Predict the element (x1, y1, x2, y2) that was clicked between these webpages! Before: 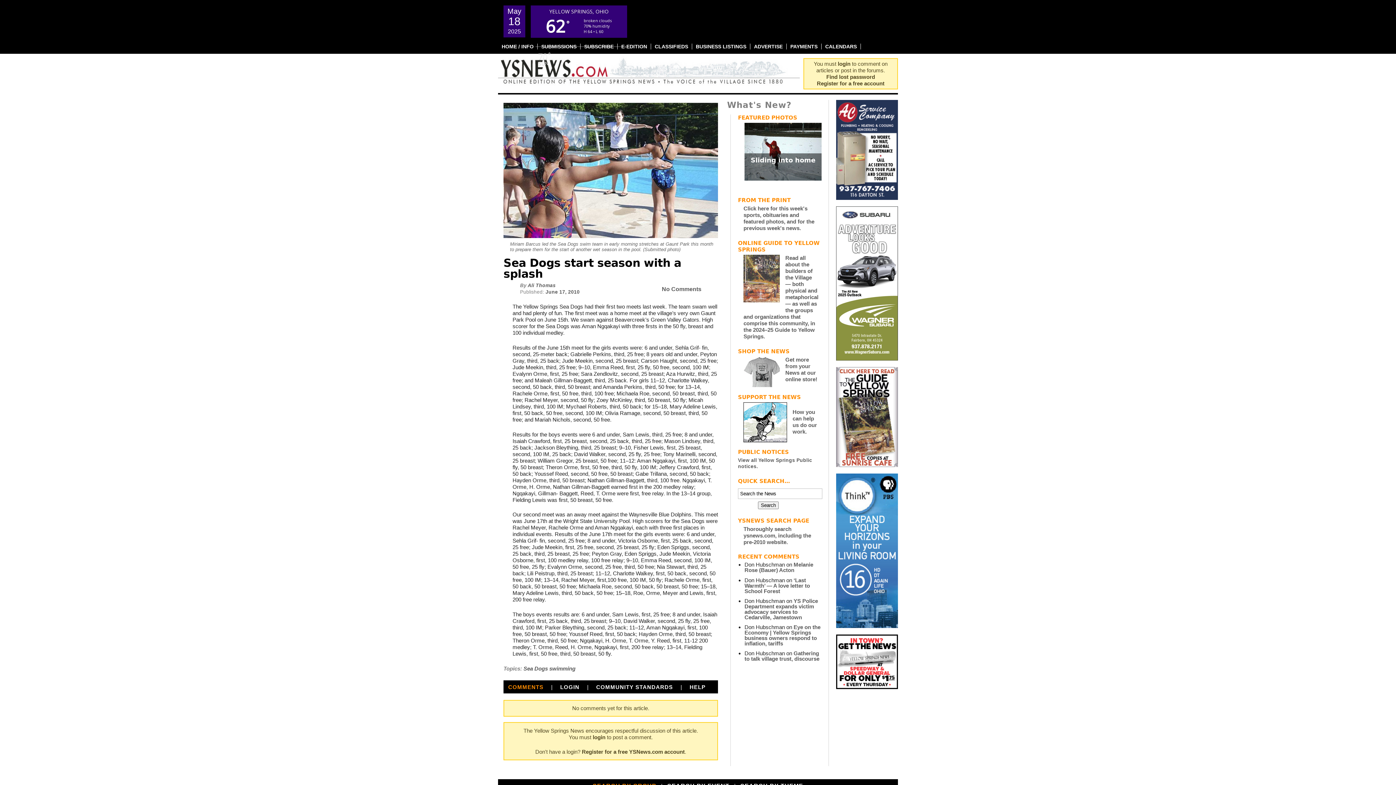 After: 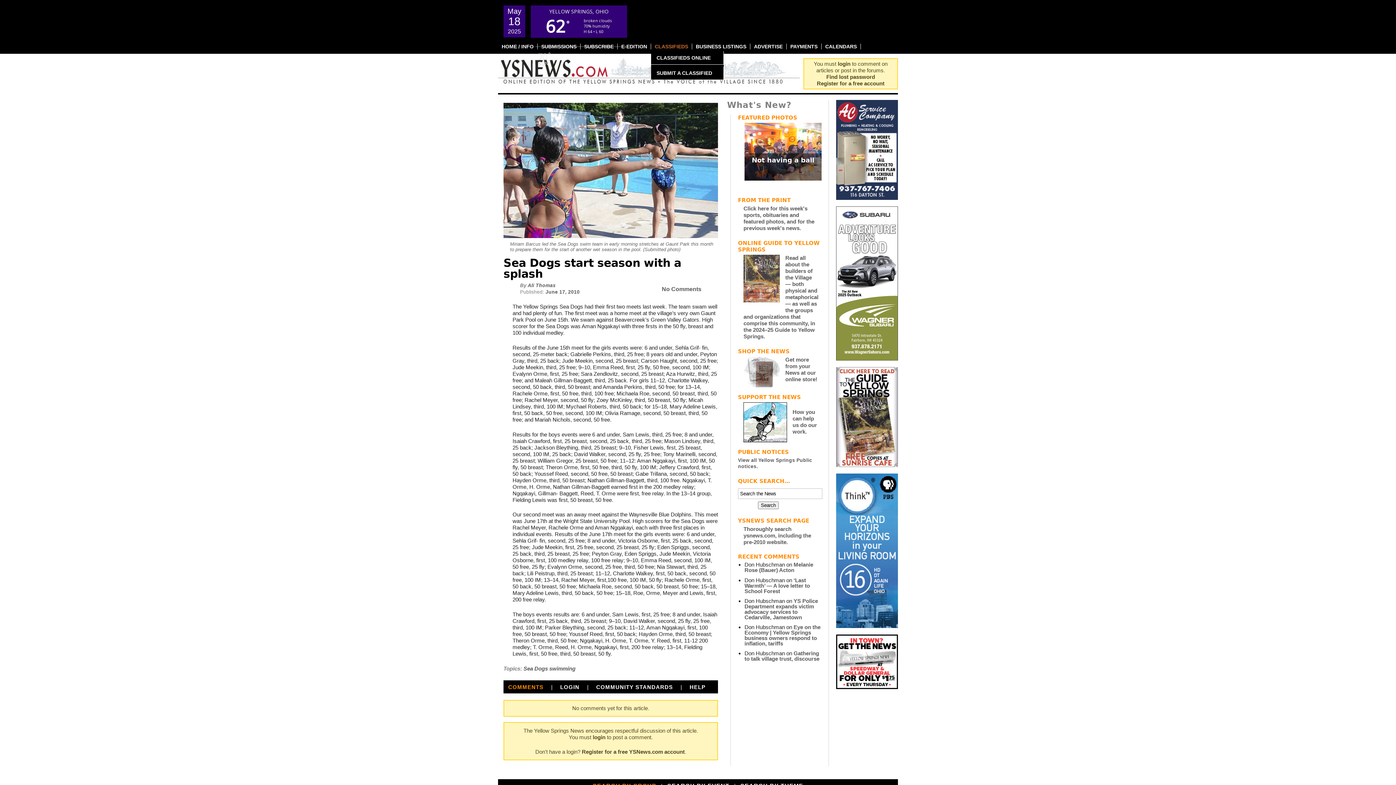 Action: label: CLASSIFIEDS bbox: (651, 43, 692, 49)